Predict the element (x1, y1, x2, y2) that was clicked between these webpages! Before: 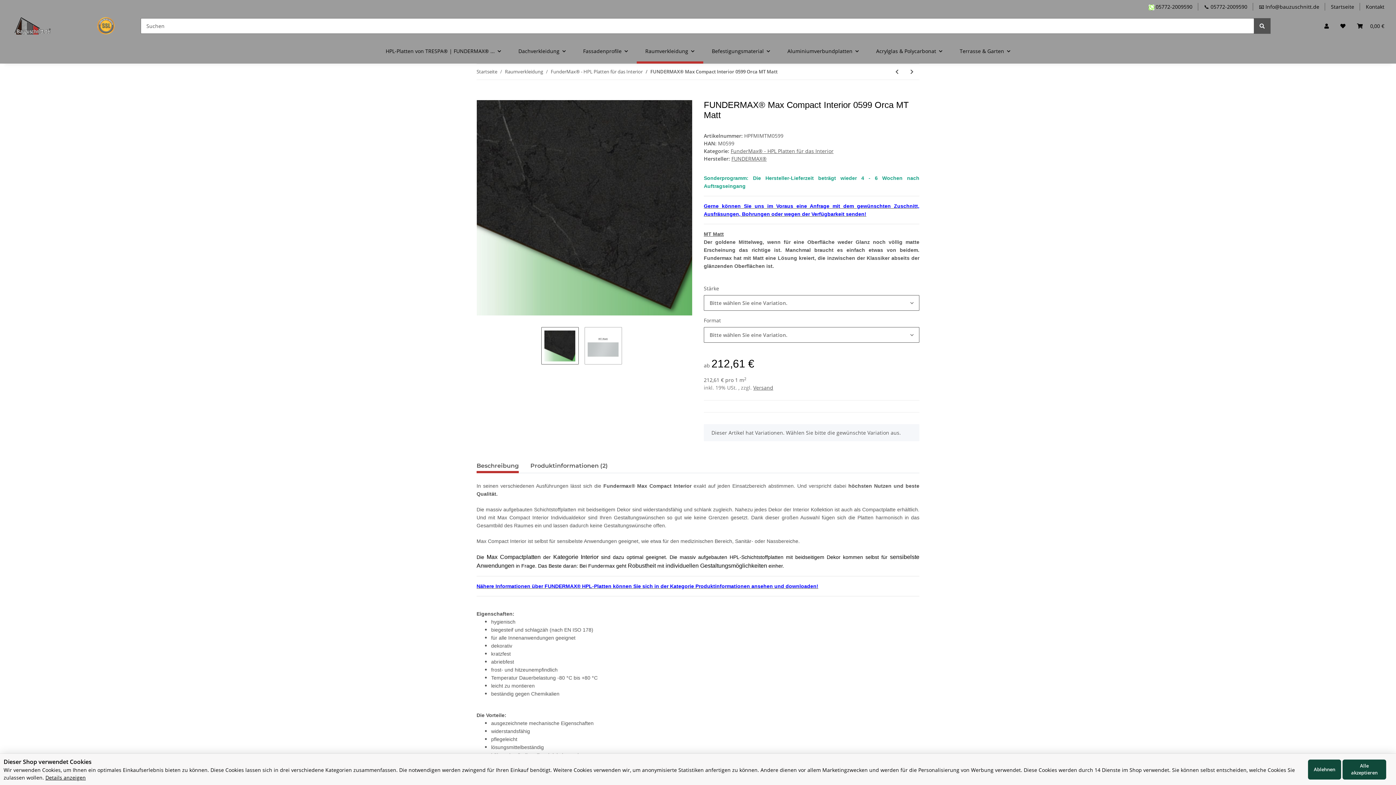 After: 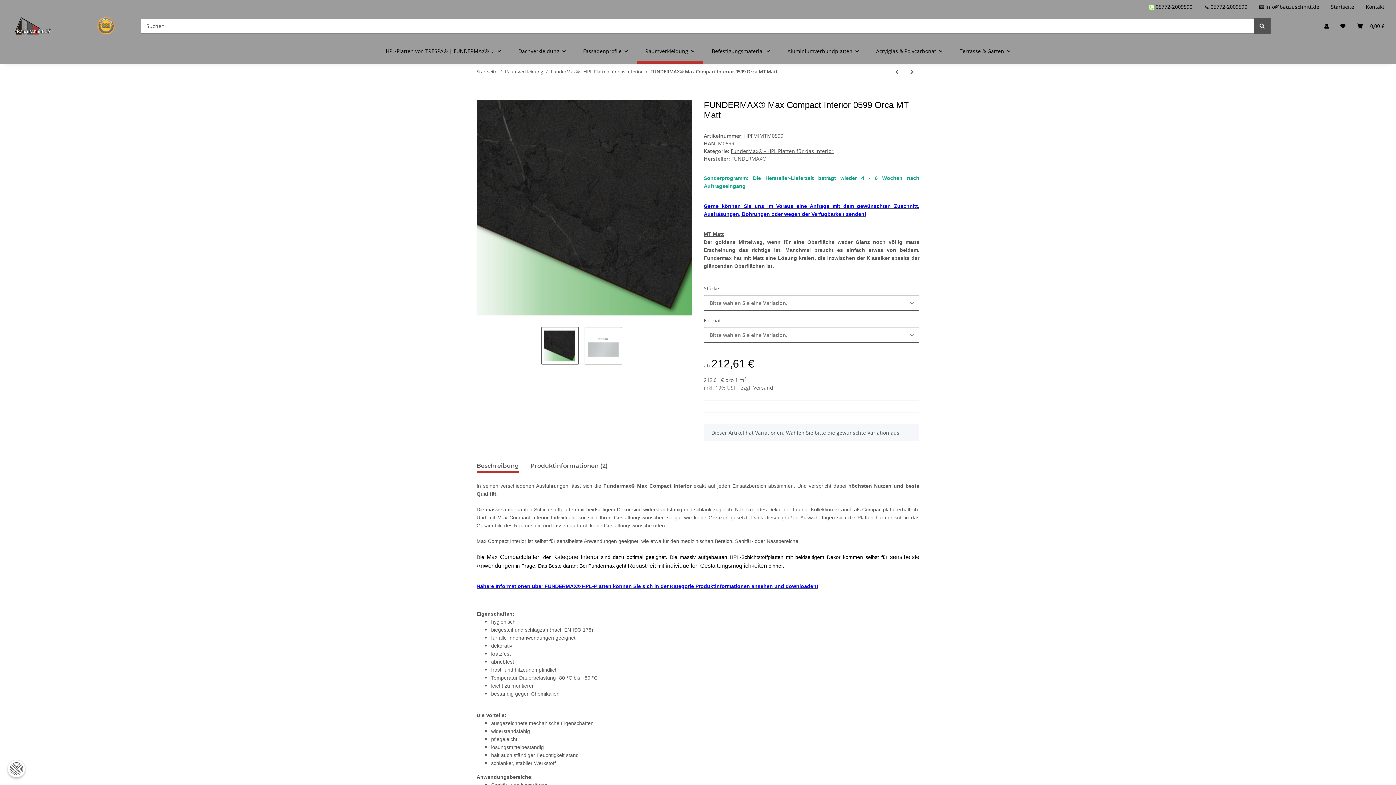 Action: bbox: (1342, 759, 1386, 779) label: Alle akzeptieren